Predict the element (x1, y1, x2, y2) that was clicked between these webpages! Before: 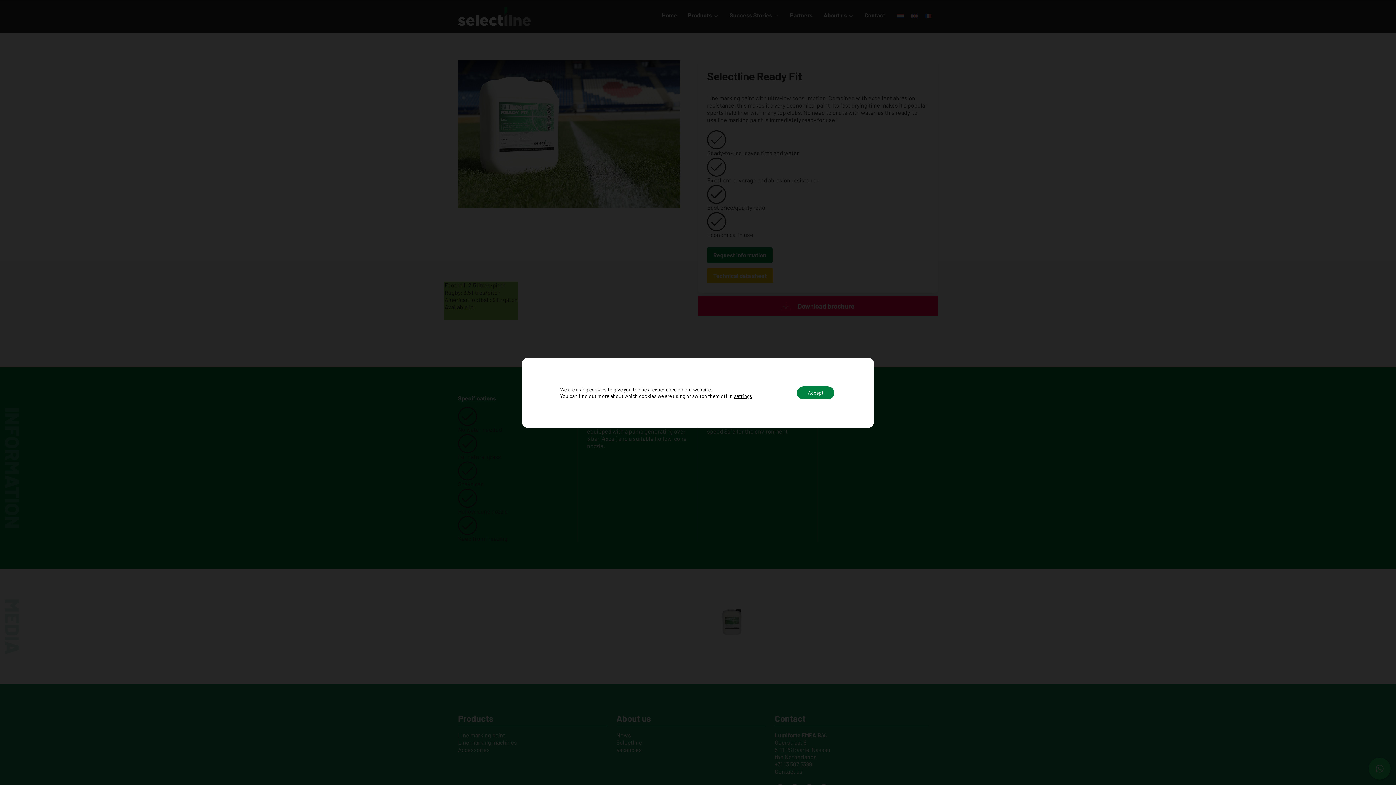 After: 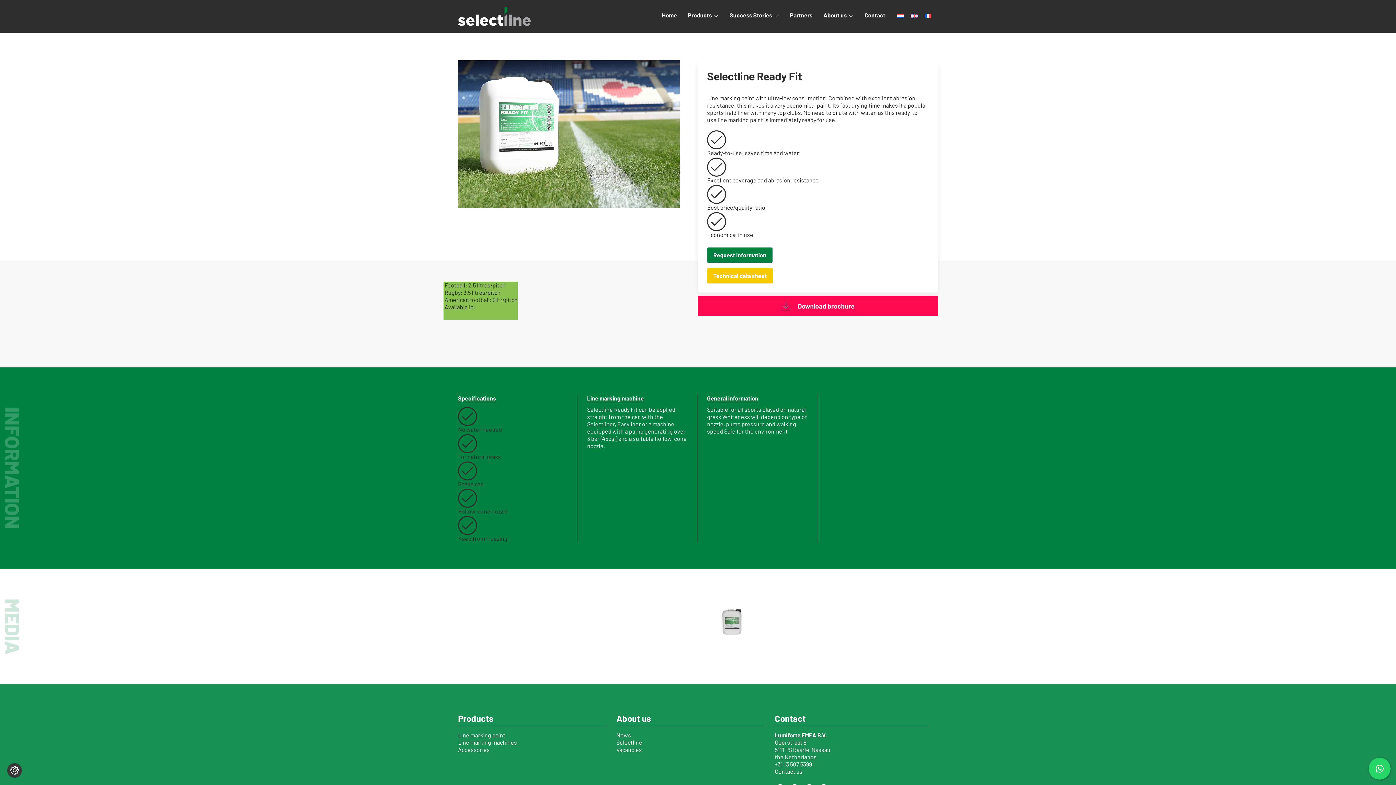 Action: label: Accept bbox: (797, 386, 834, 399)